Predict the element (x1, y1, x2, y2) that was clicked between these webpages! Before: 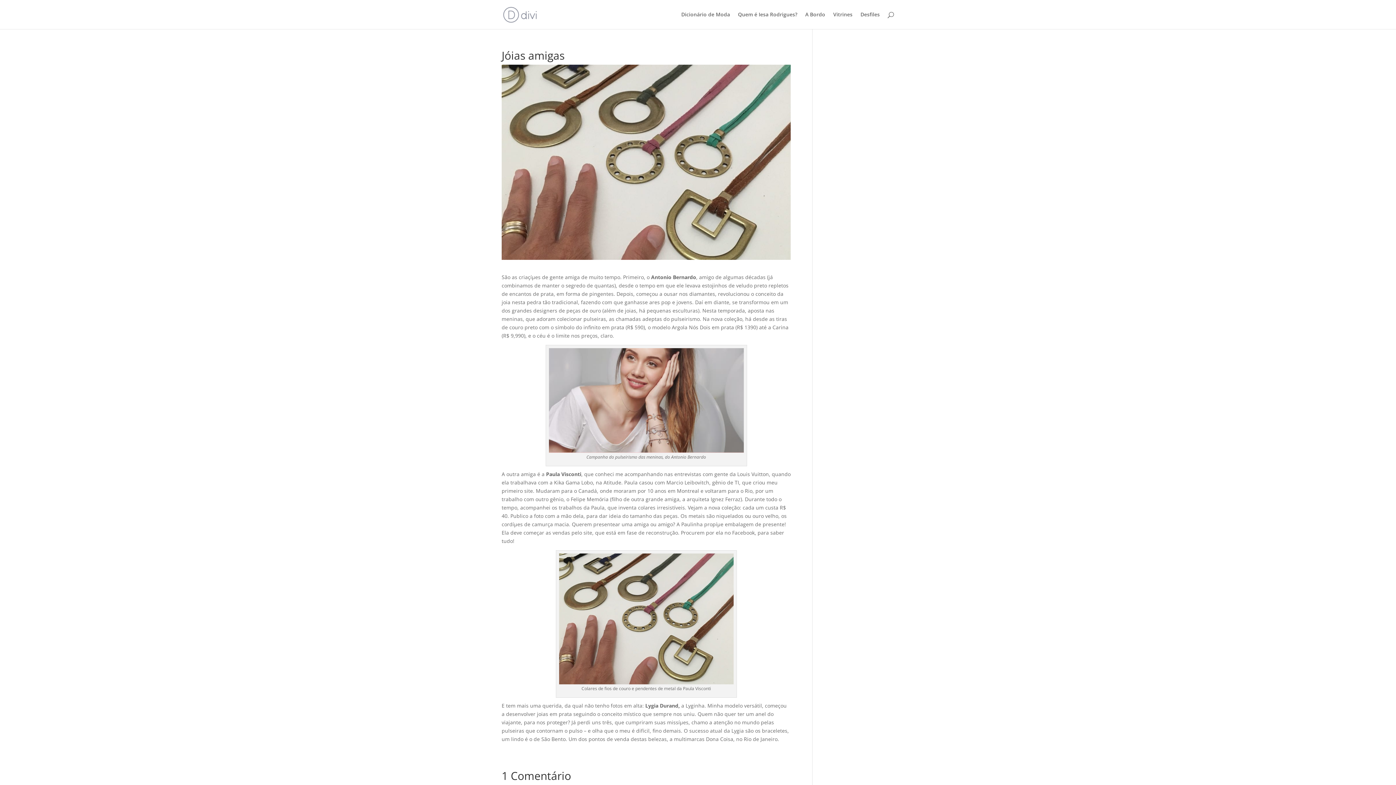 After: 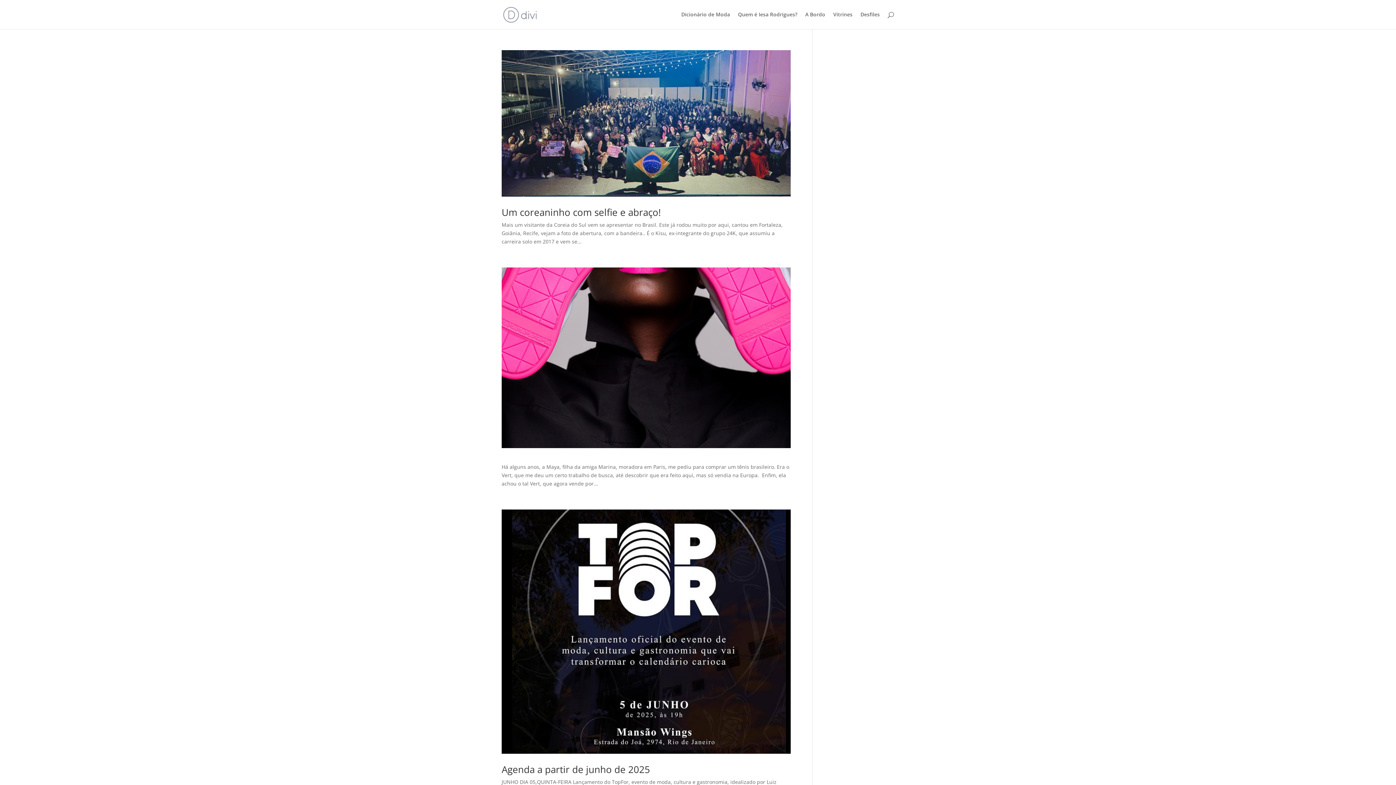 Action: bbox: (503, 10, 537, 17)